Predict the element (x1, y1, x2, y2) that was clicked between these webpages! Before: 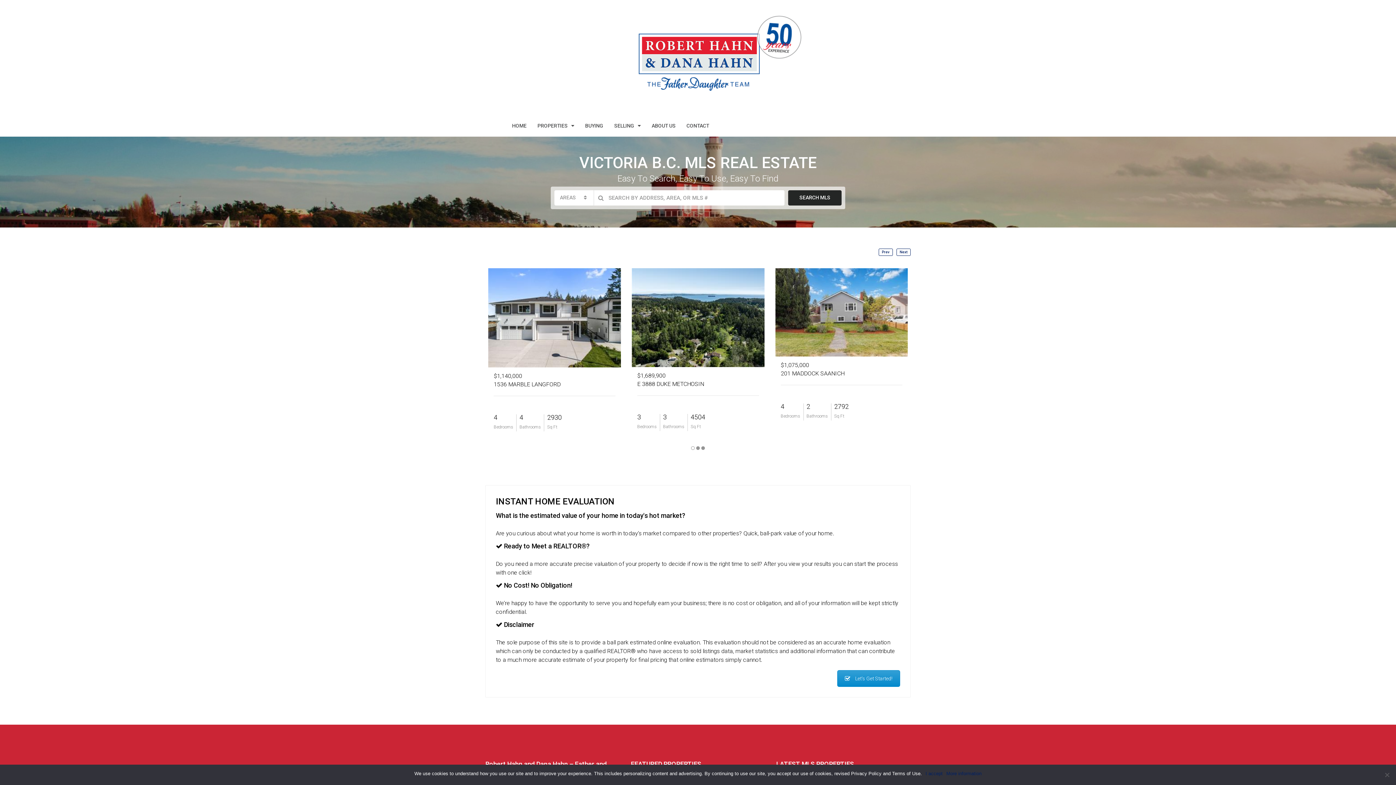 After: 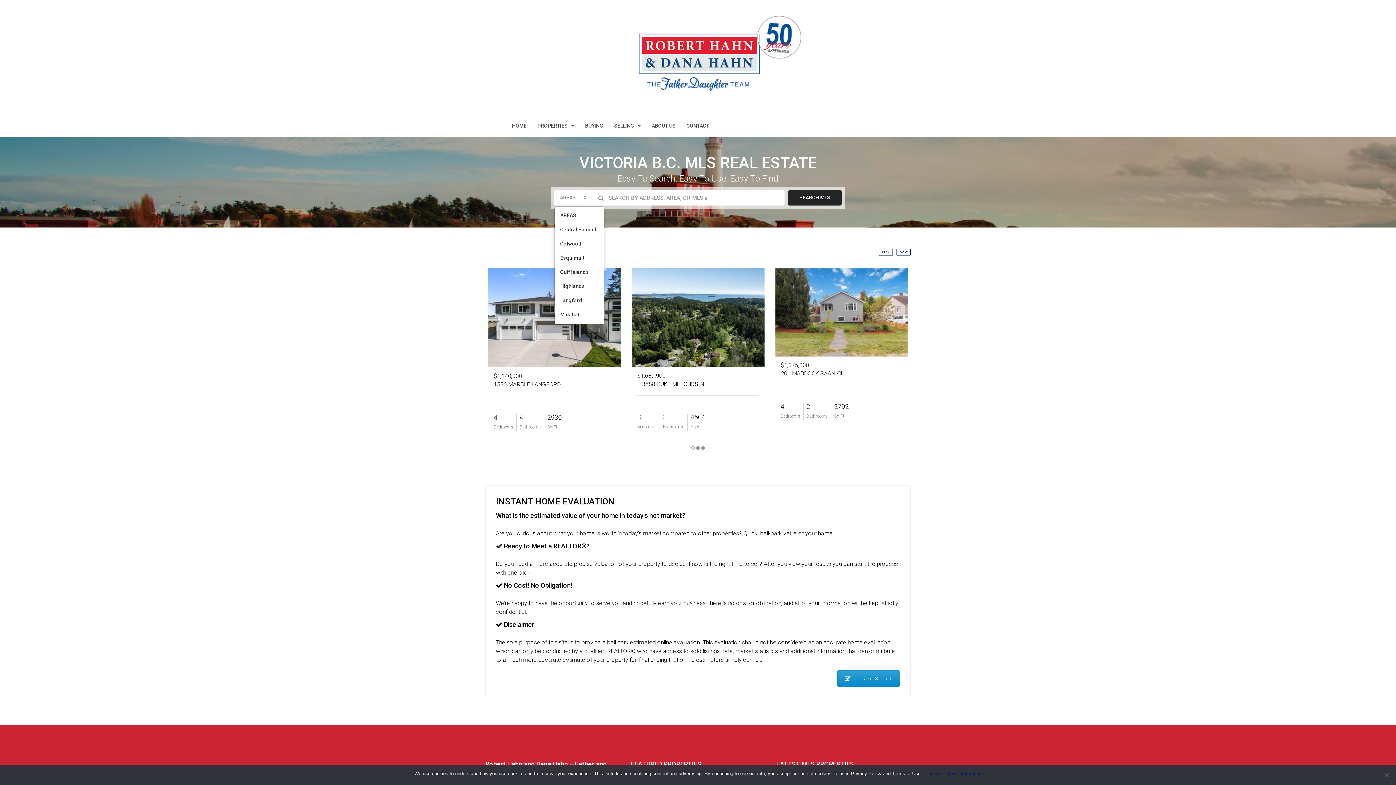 Action: label: AREAS
  bbox: (554, 190, 593, 205)